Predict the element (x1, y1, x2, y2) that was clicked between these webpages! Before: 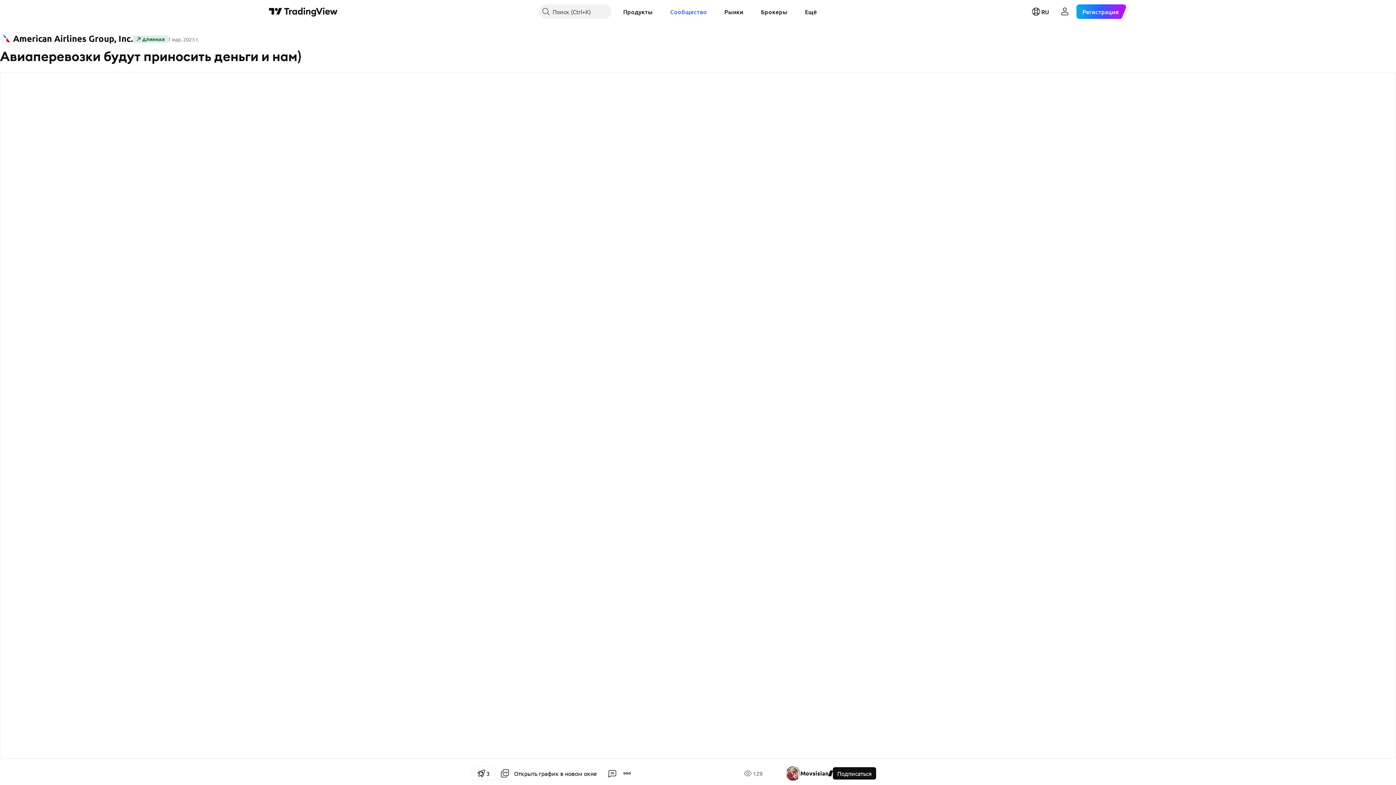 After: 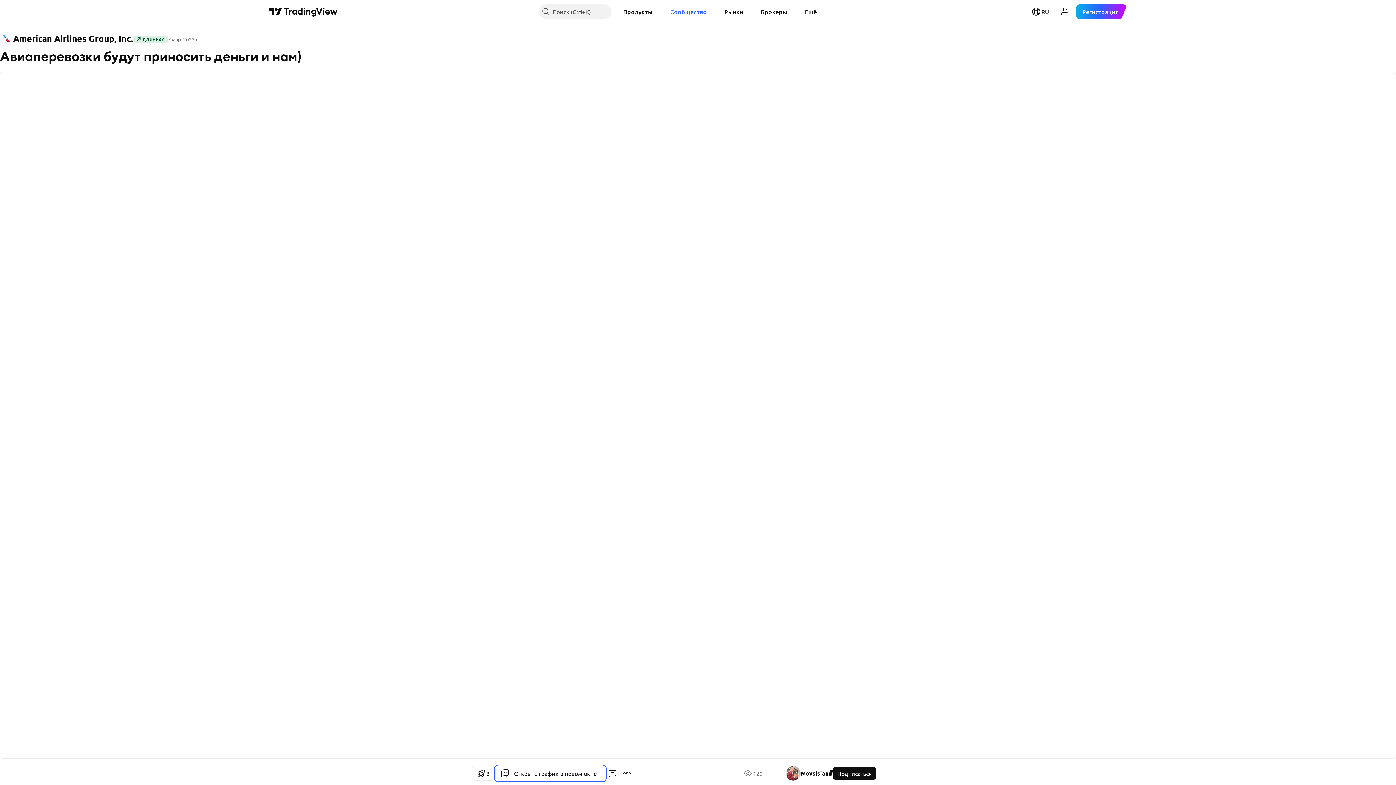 Action: bbox: (495, 766, 605, 781) label: Открыть график в новом окне